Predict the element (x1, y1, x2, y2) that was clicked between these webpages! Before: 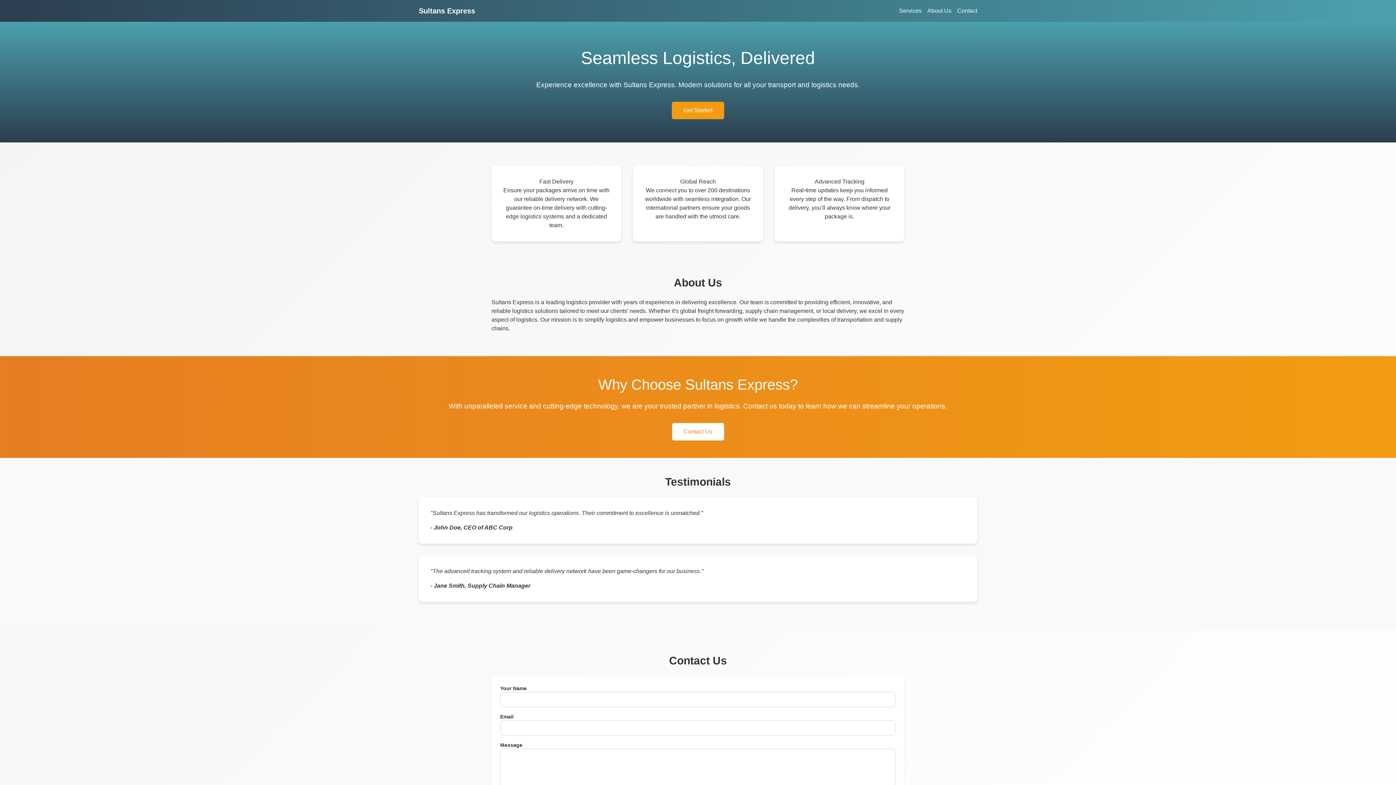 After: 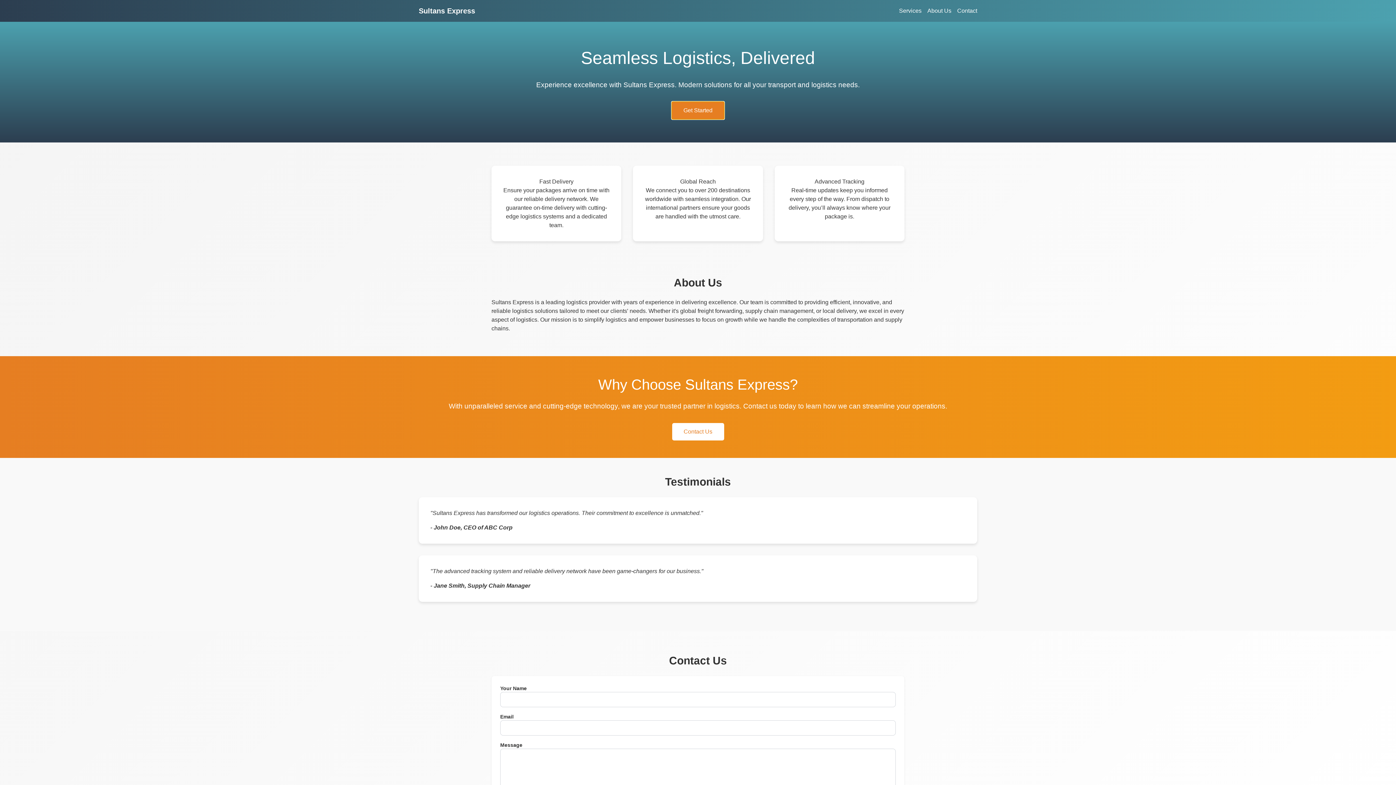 Action: bbox: (672, 101, 724, 119) label: Get Started